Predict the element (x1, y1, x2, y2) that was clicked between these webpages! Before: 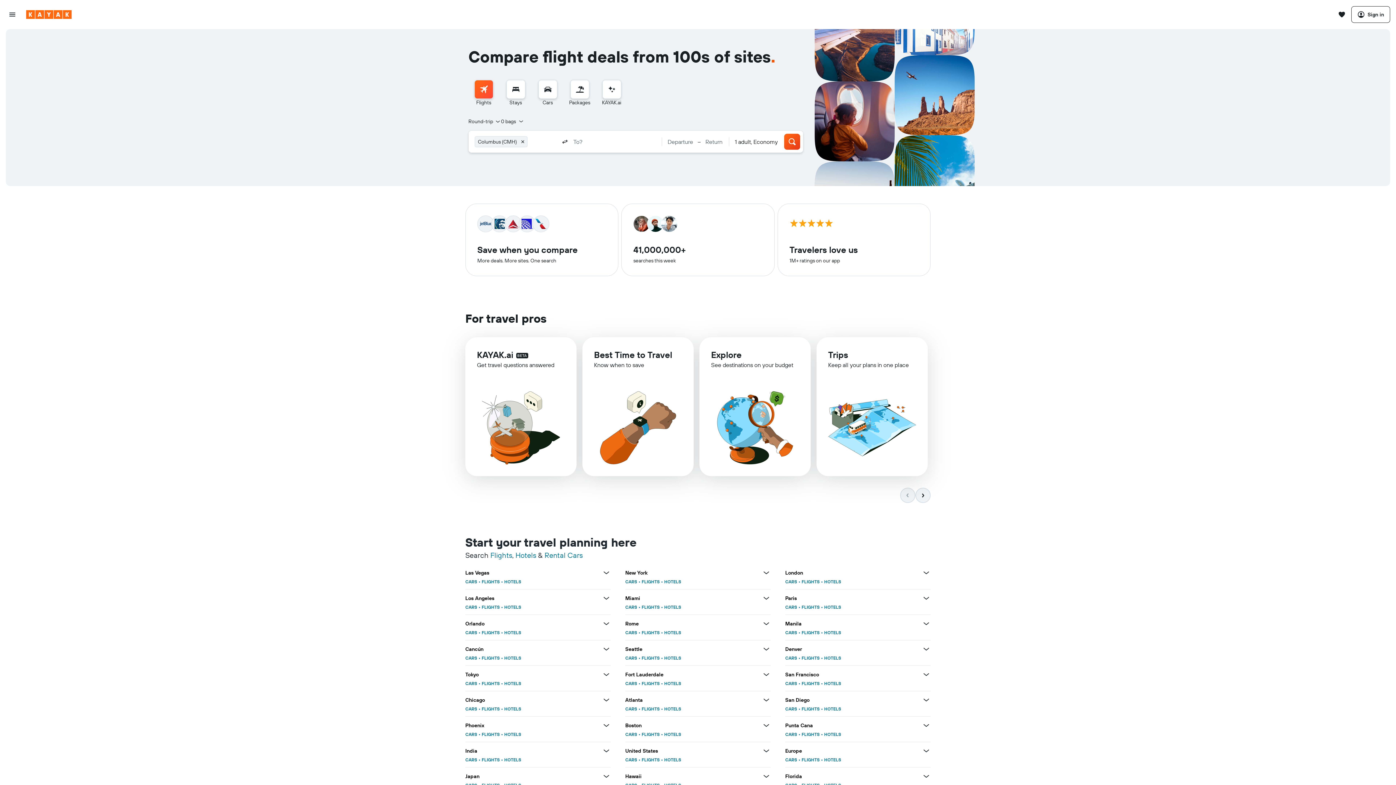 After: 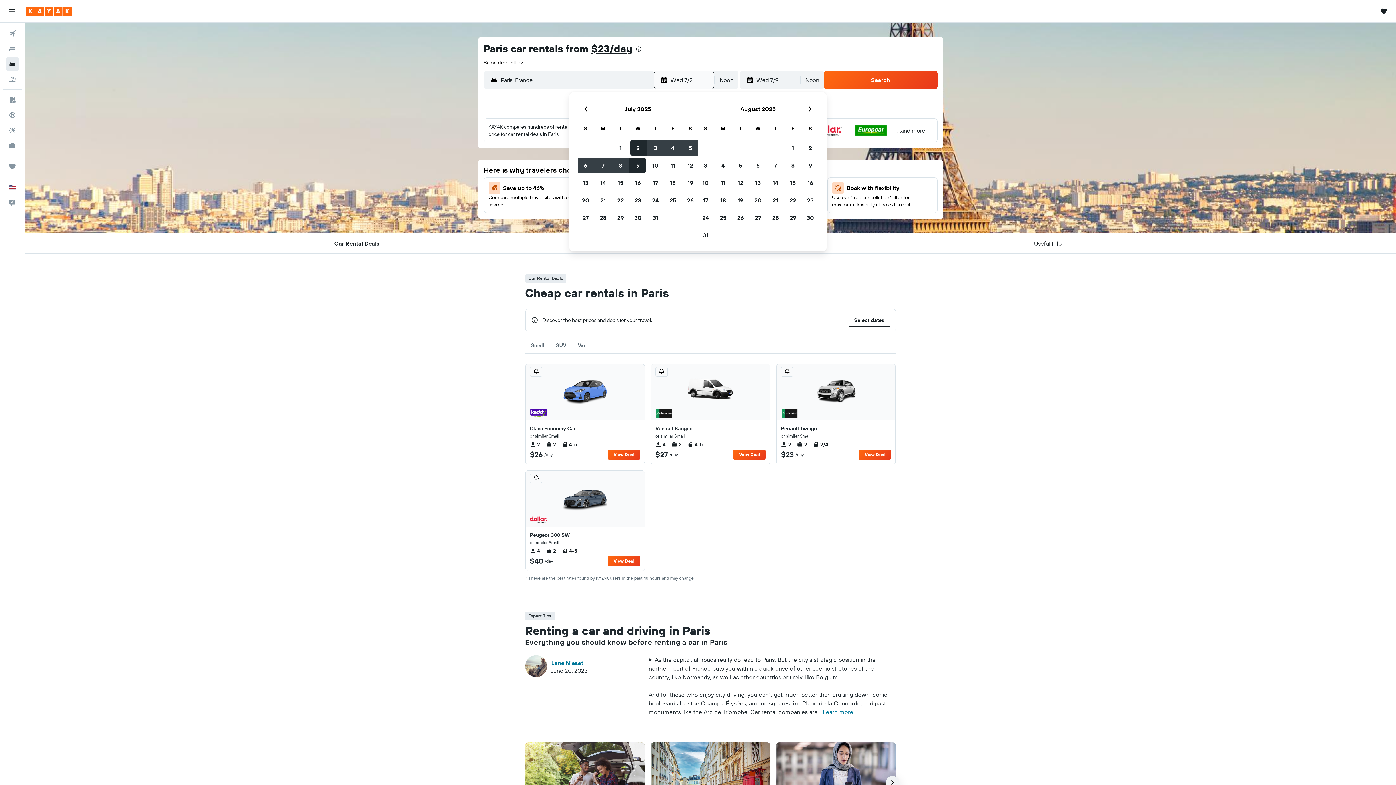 Action: label: CARS bbox: (785, 604, 797, 610)